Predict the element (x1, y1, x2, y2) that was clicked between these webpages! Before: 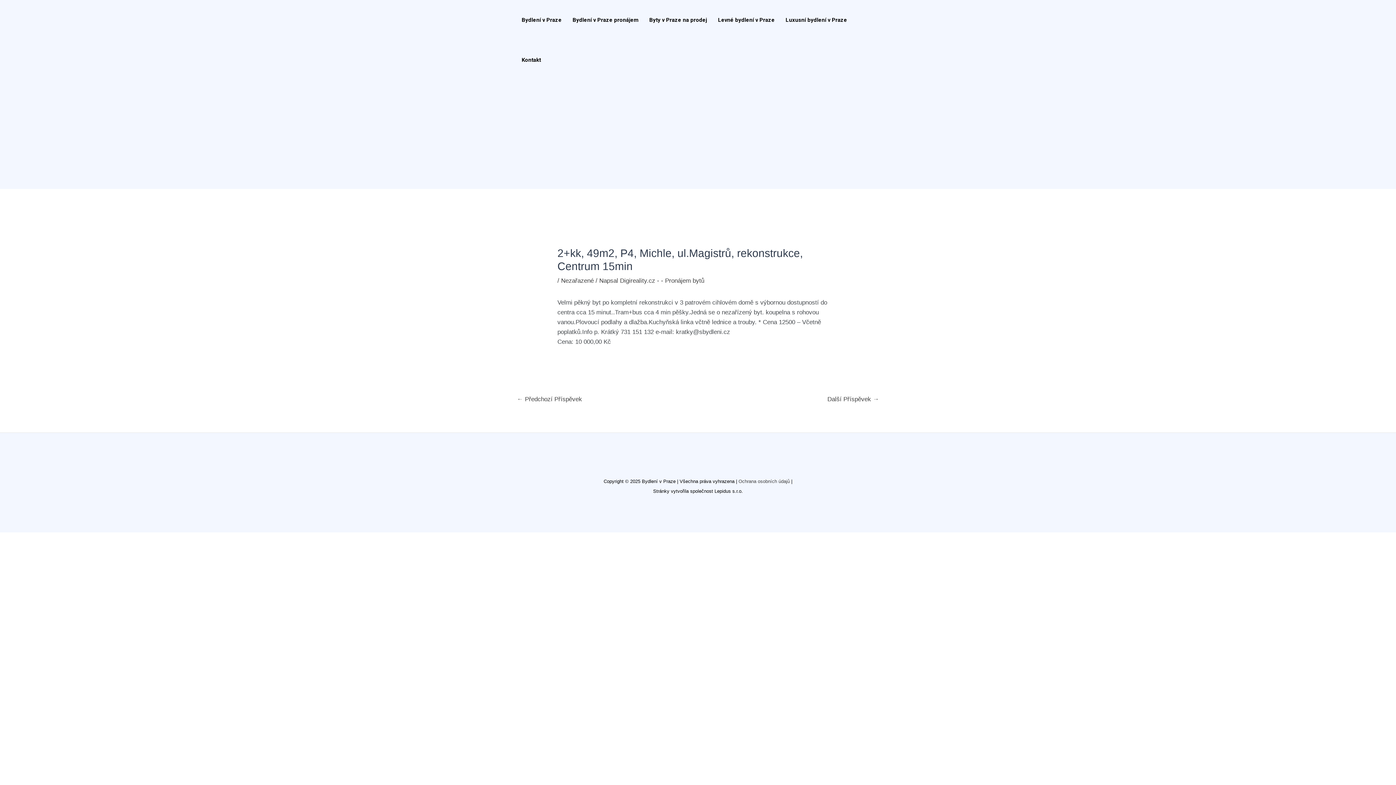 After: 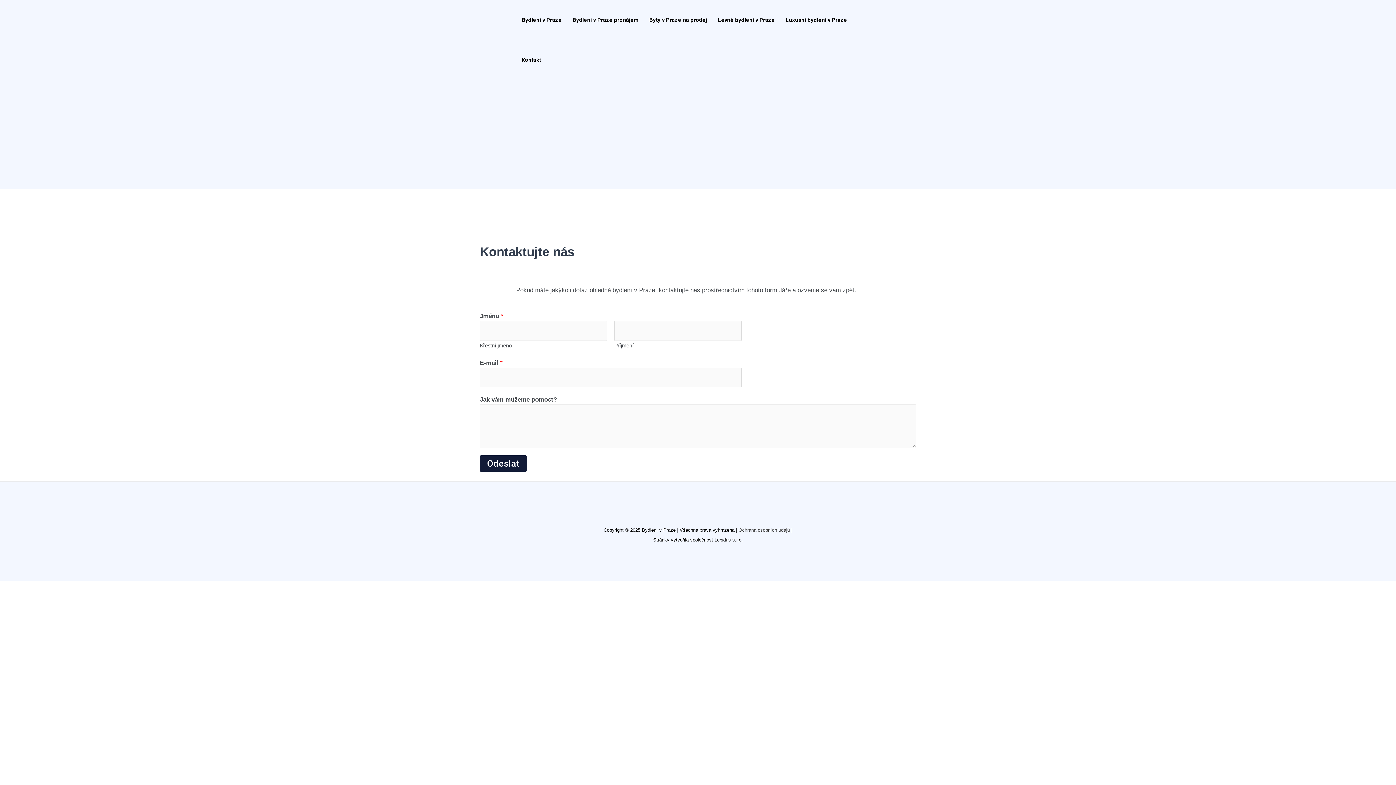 Action: bbox: (516, 40, 546, 80) label: Kontakt